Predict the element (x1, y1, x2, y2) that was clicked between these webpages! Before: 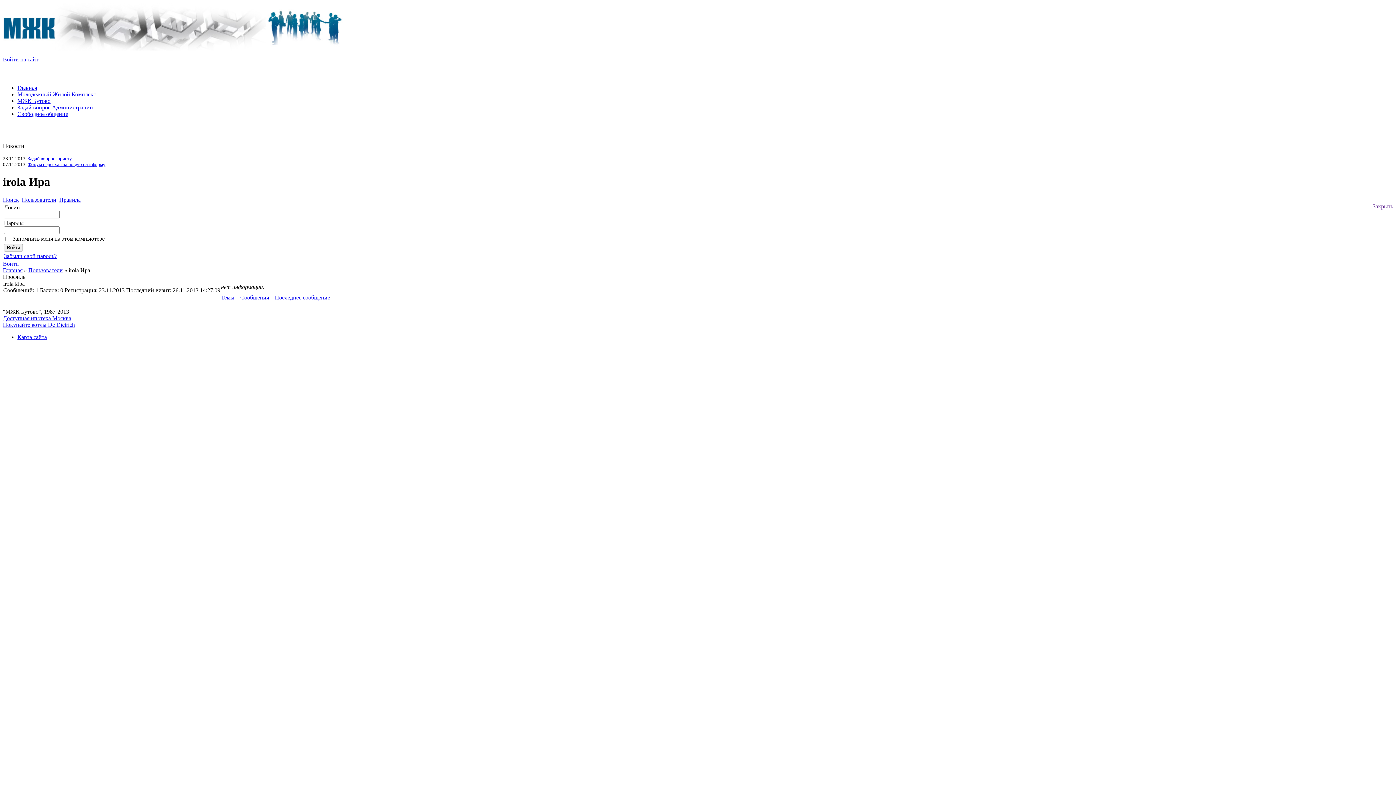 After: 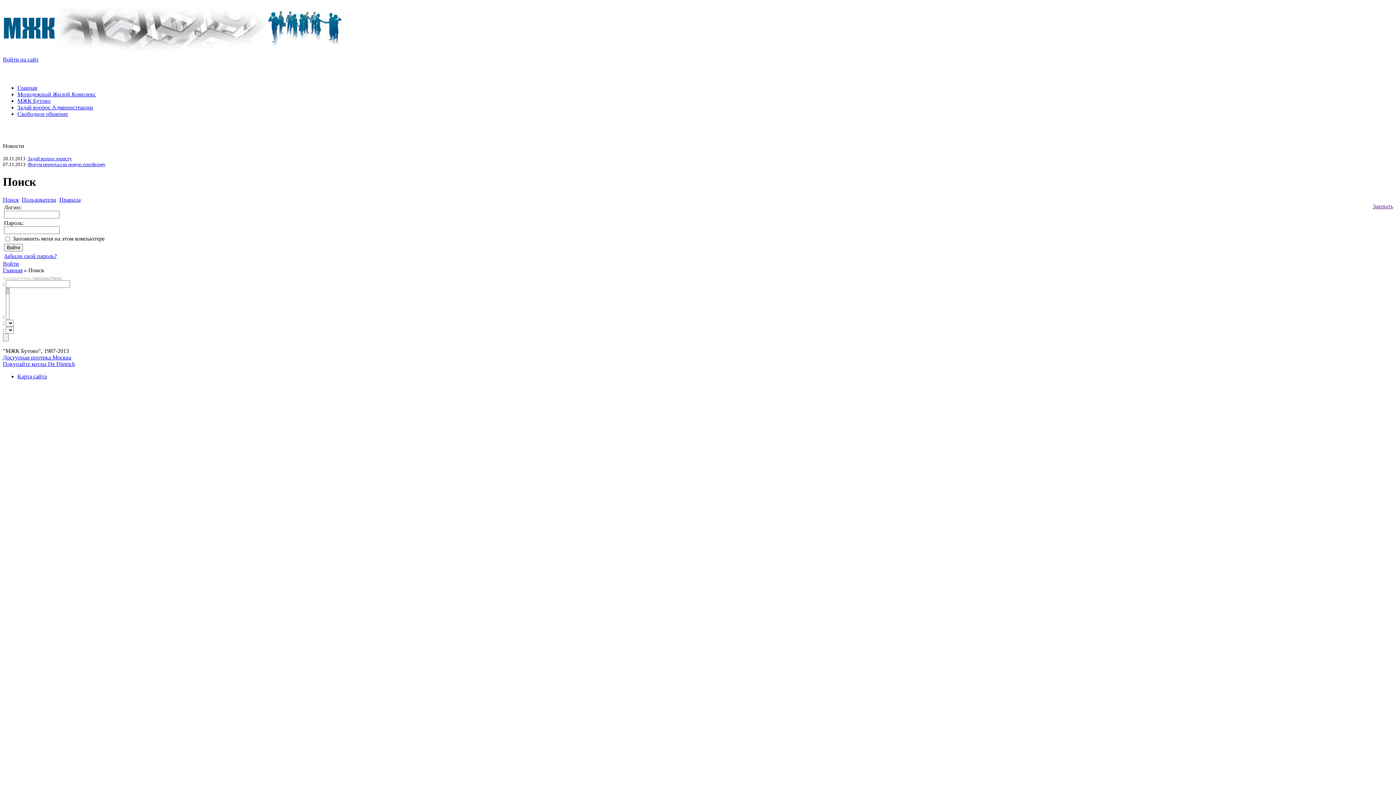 Action: label: Поиск bbox: (2, 196, 18, 202)